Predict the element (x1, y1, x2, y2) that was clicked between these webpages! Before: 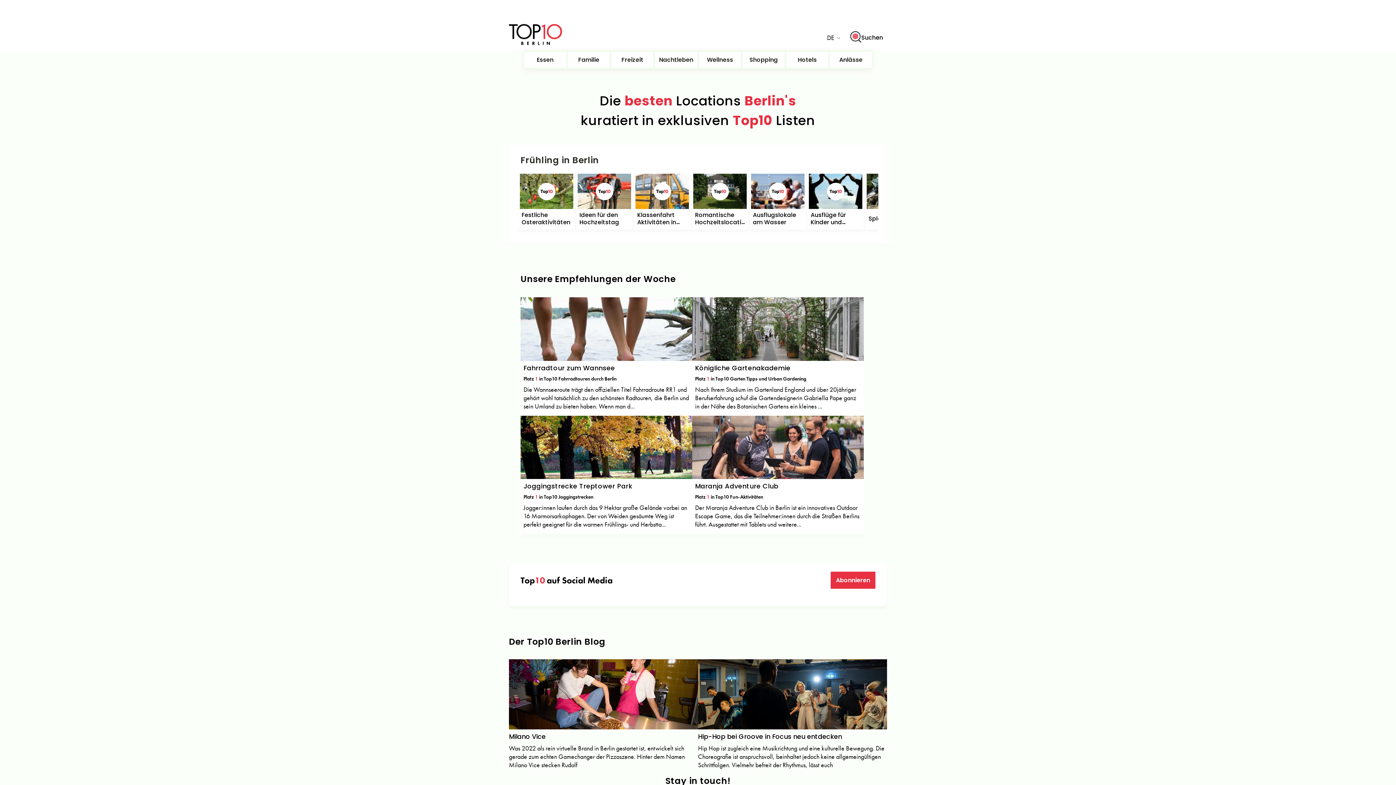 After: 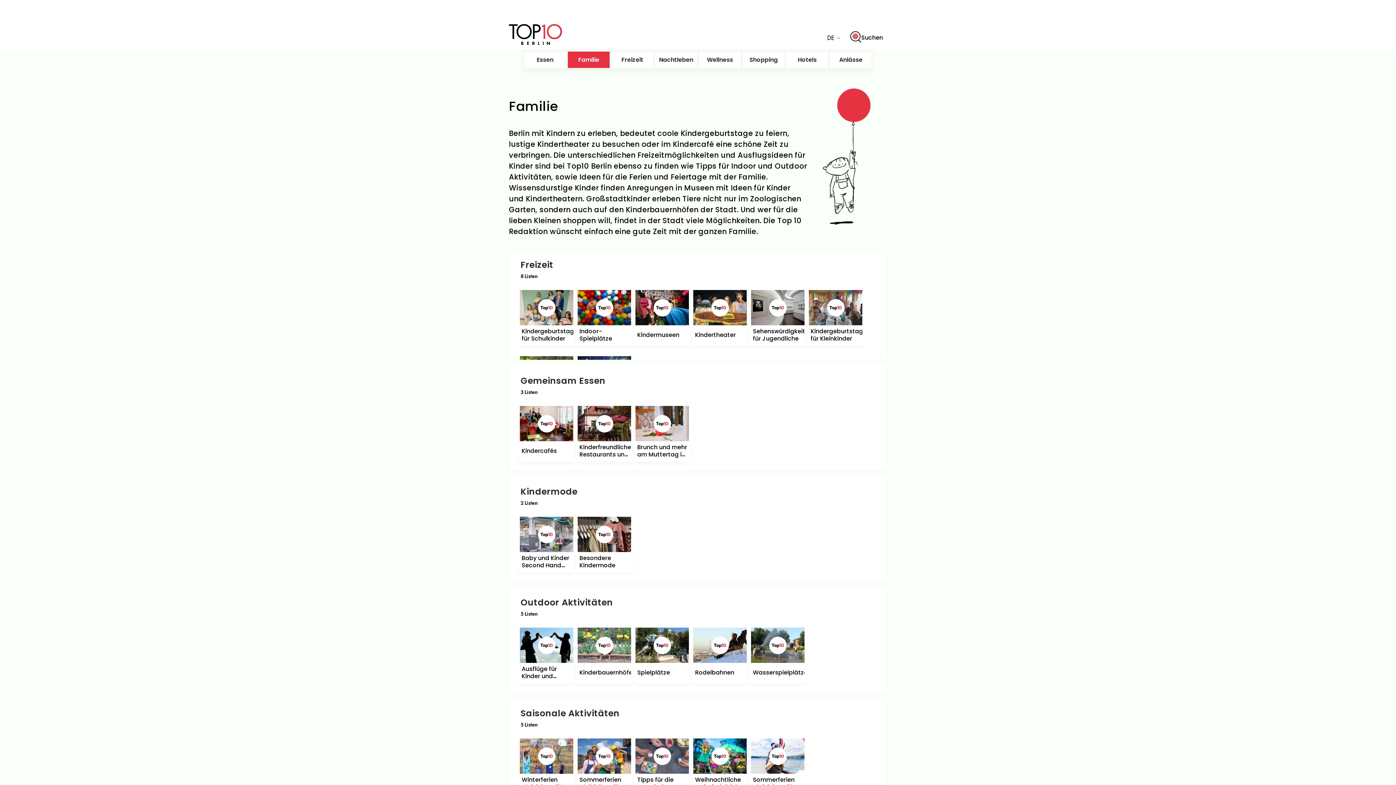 Action: label: Familie bbox: (568, 51, 609, 68)